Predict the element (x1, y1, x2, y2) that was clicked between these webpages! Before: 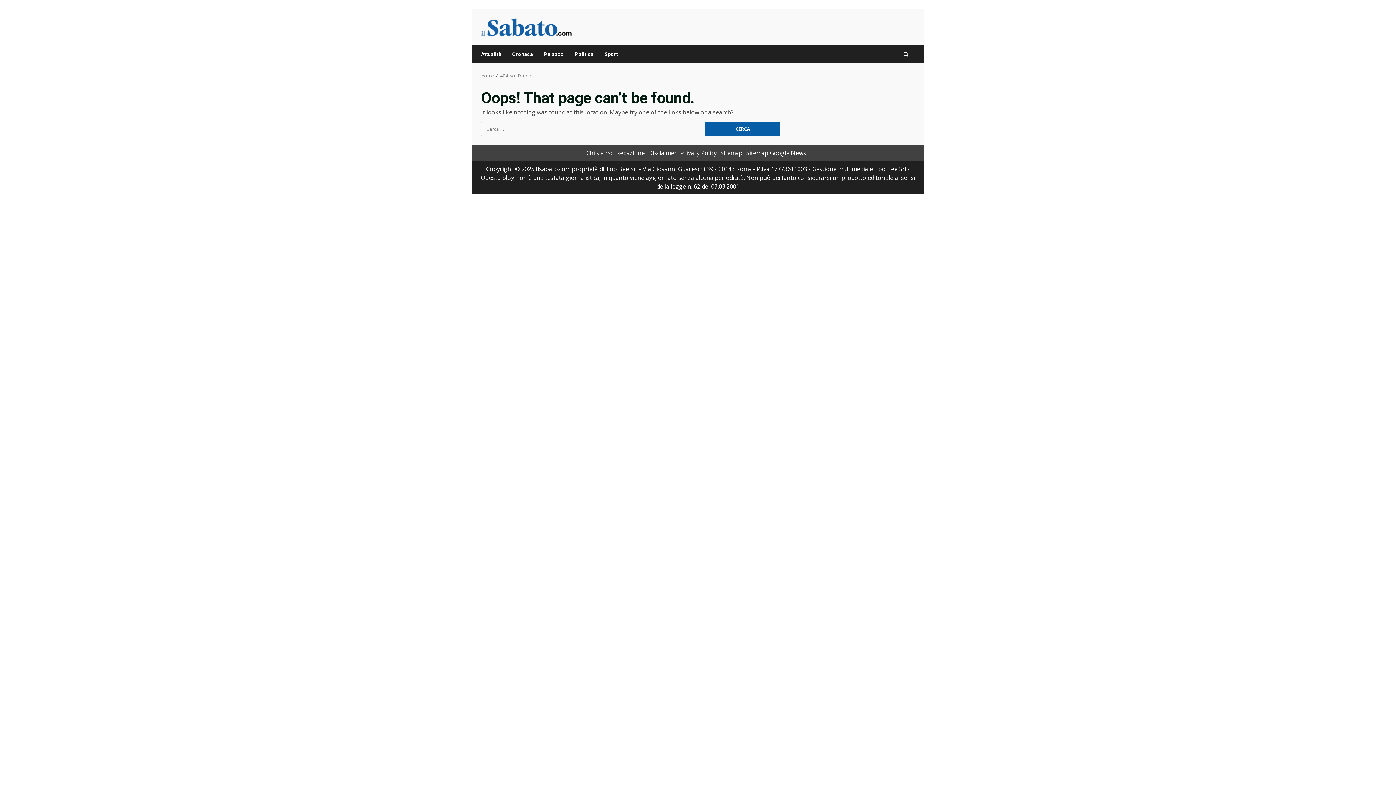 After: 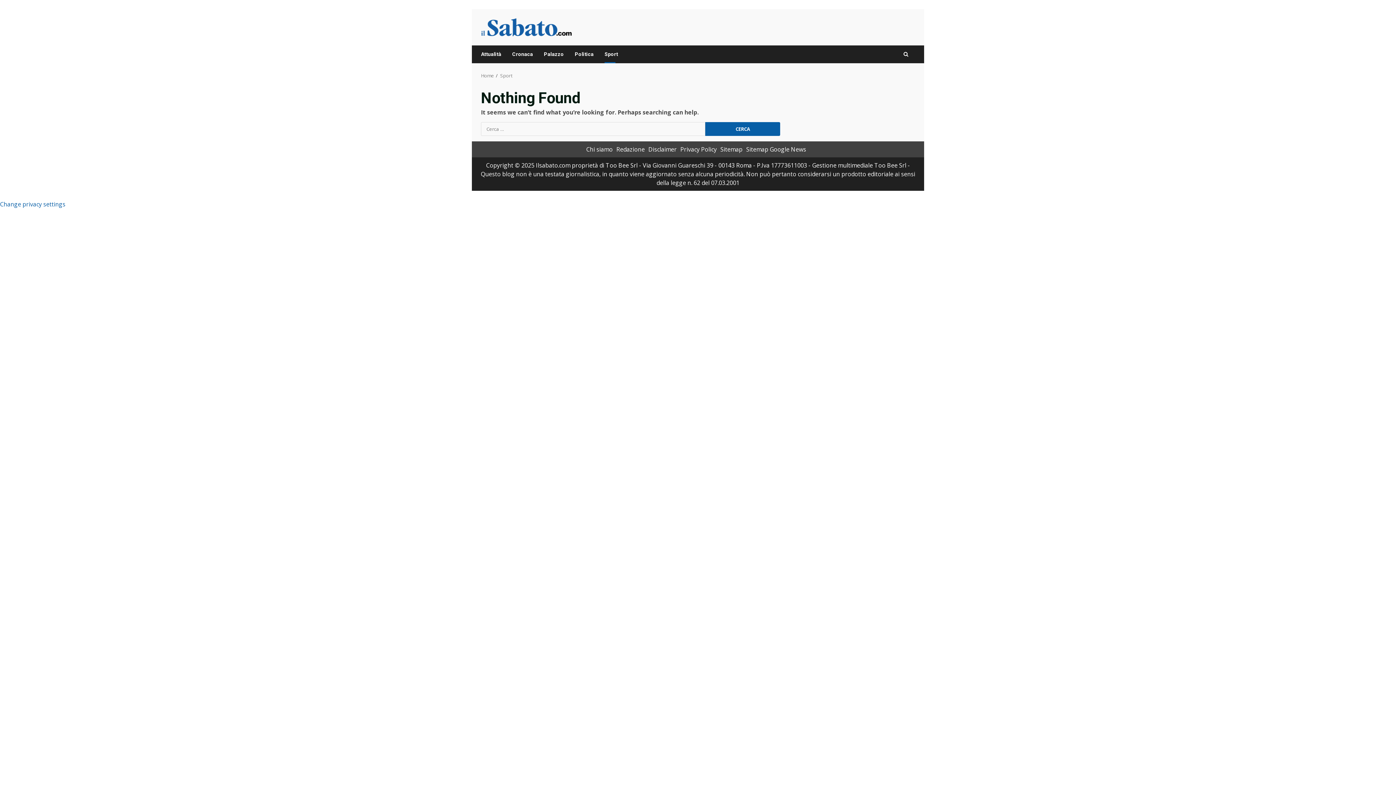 Action: bbox: (599, 45, 618, 63) label: Sport